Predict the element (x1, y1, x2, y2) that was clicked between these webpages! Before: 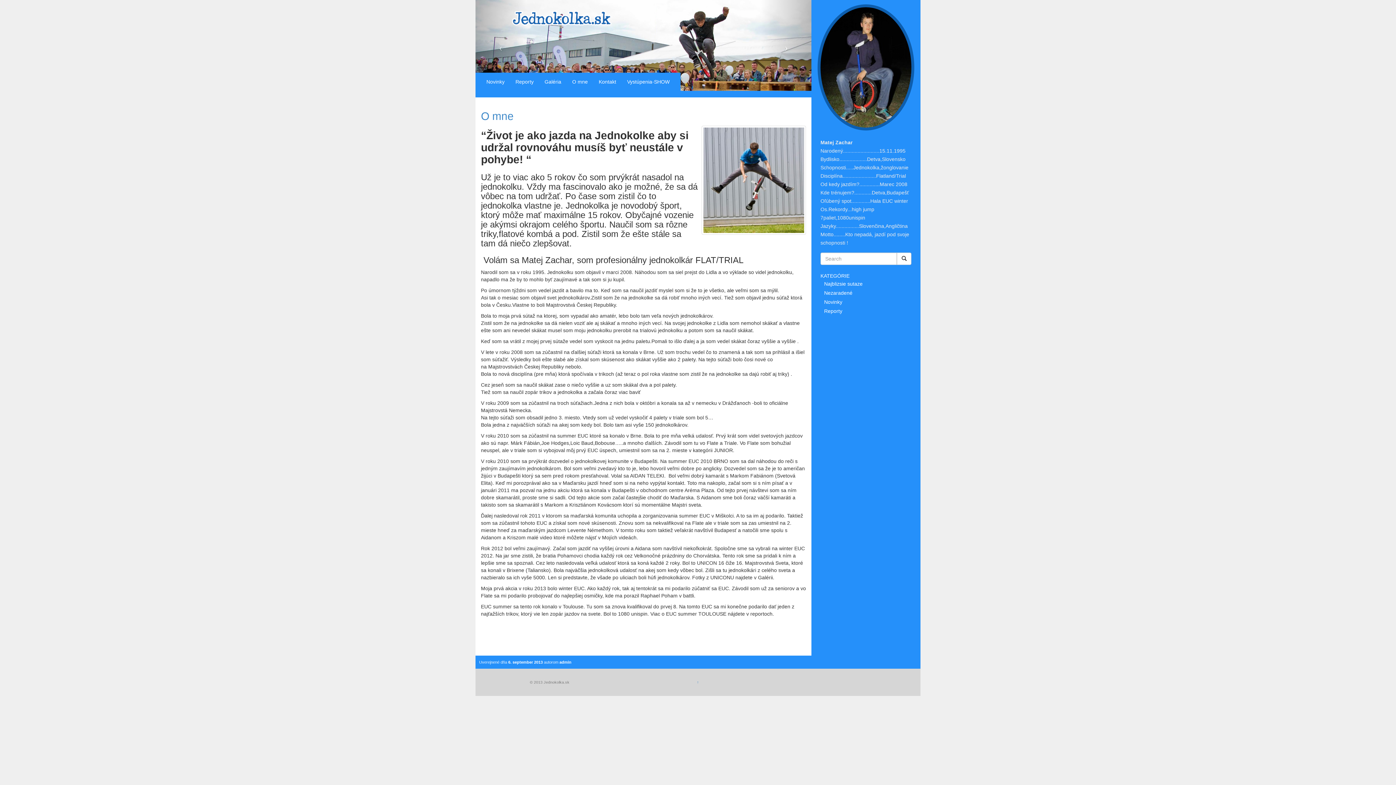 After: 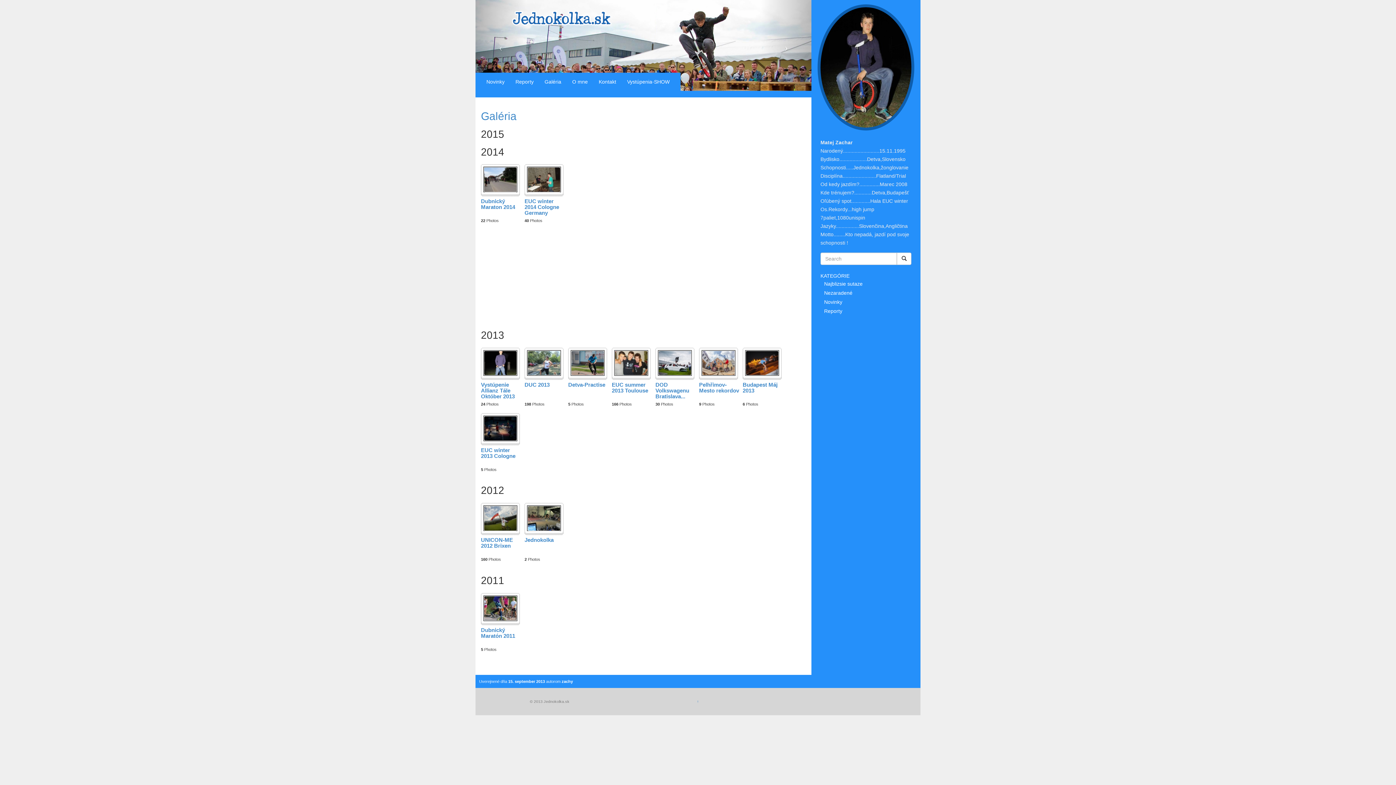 Action: bbox: (539, 72, 566, 90) label: Galéria